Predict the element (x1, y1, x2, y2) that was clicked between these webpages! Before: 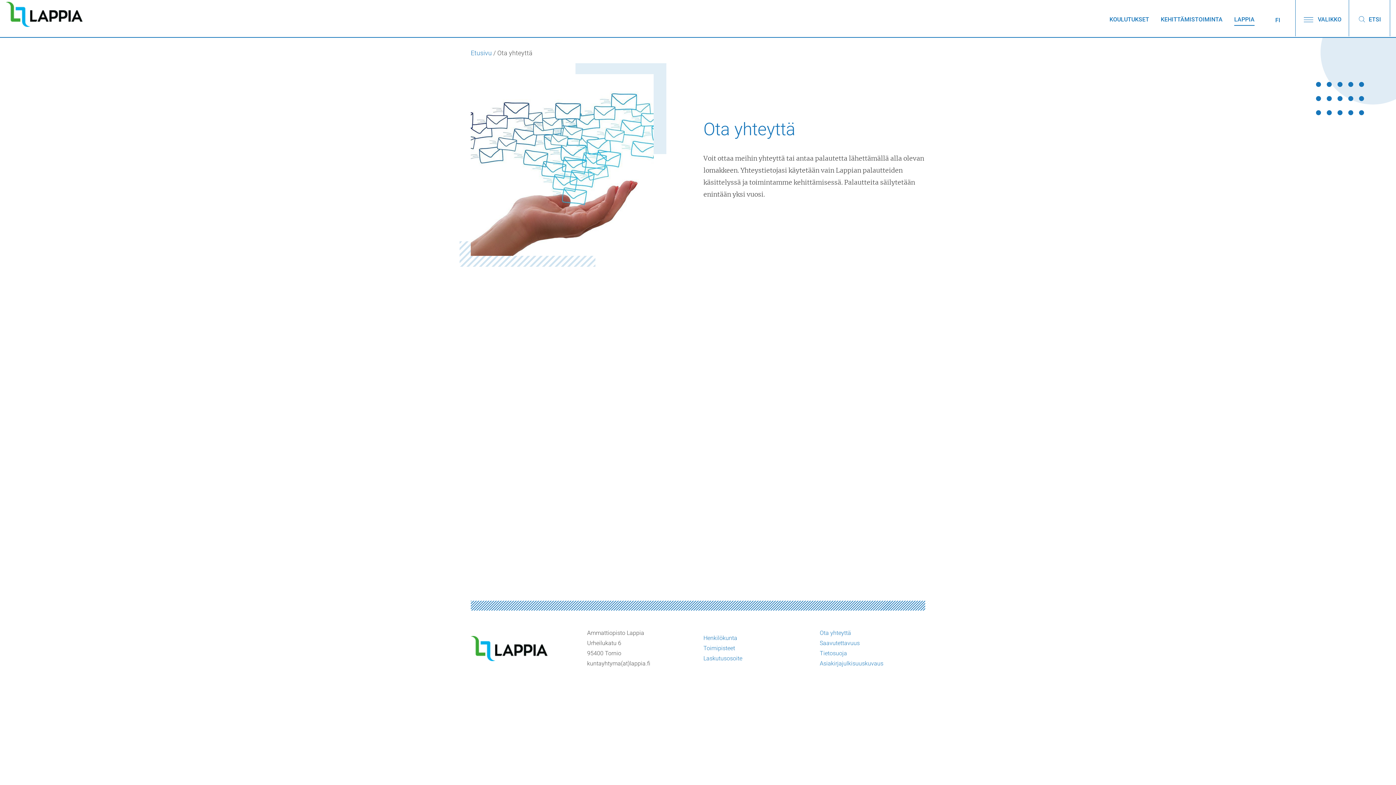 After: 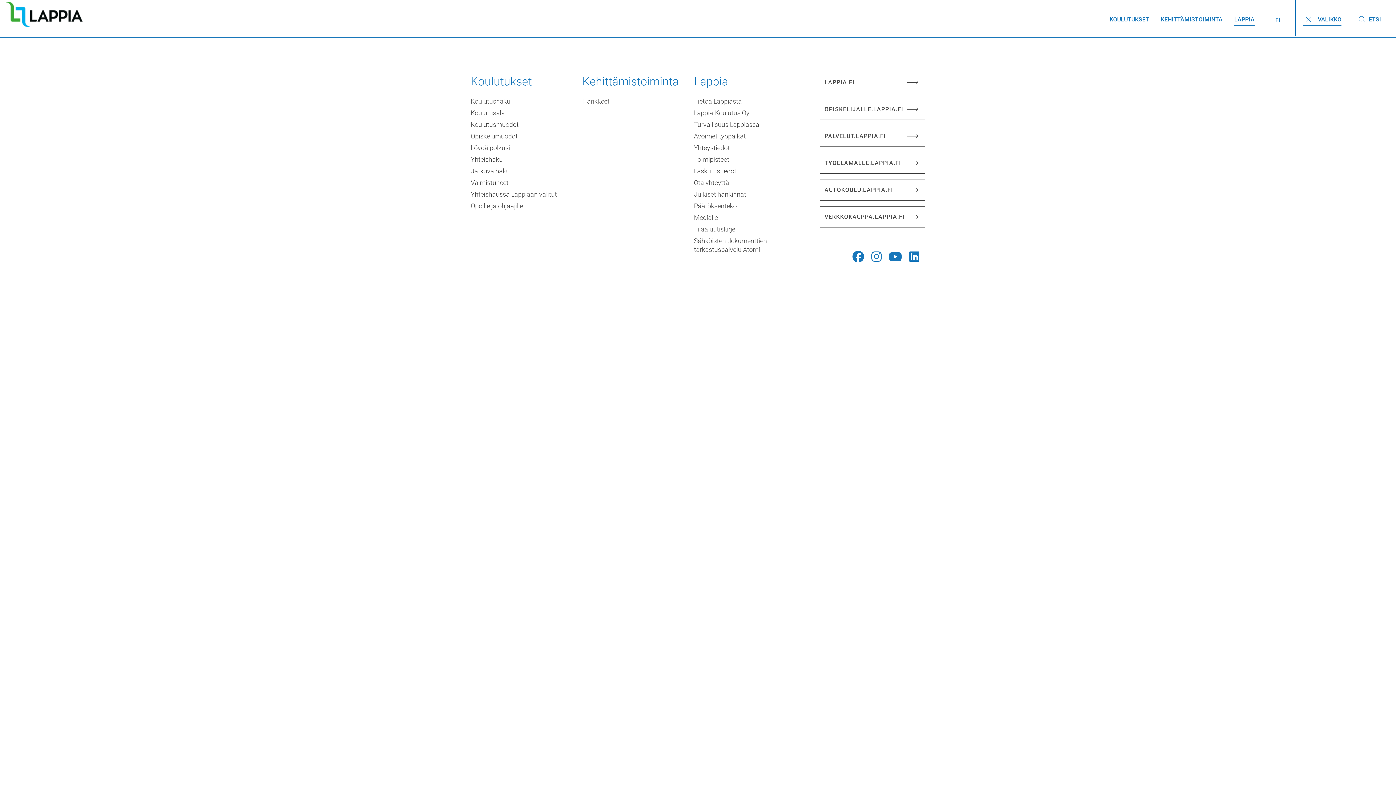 Action: bbox: (1300, 11, 1344, 27) label: Avaa/sulje valikko